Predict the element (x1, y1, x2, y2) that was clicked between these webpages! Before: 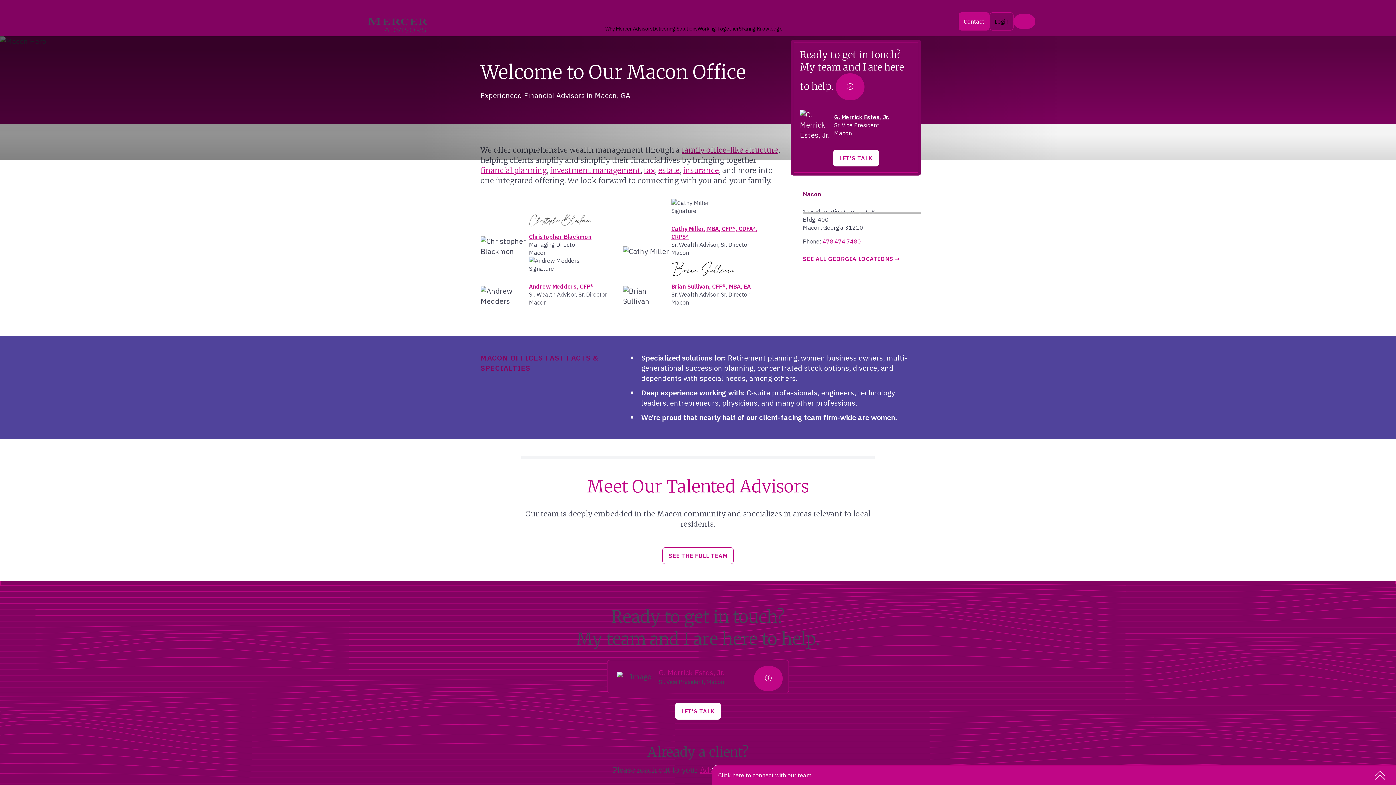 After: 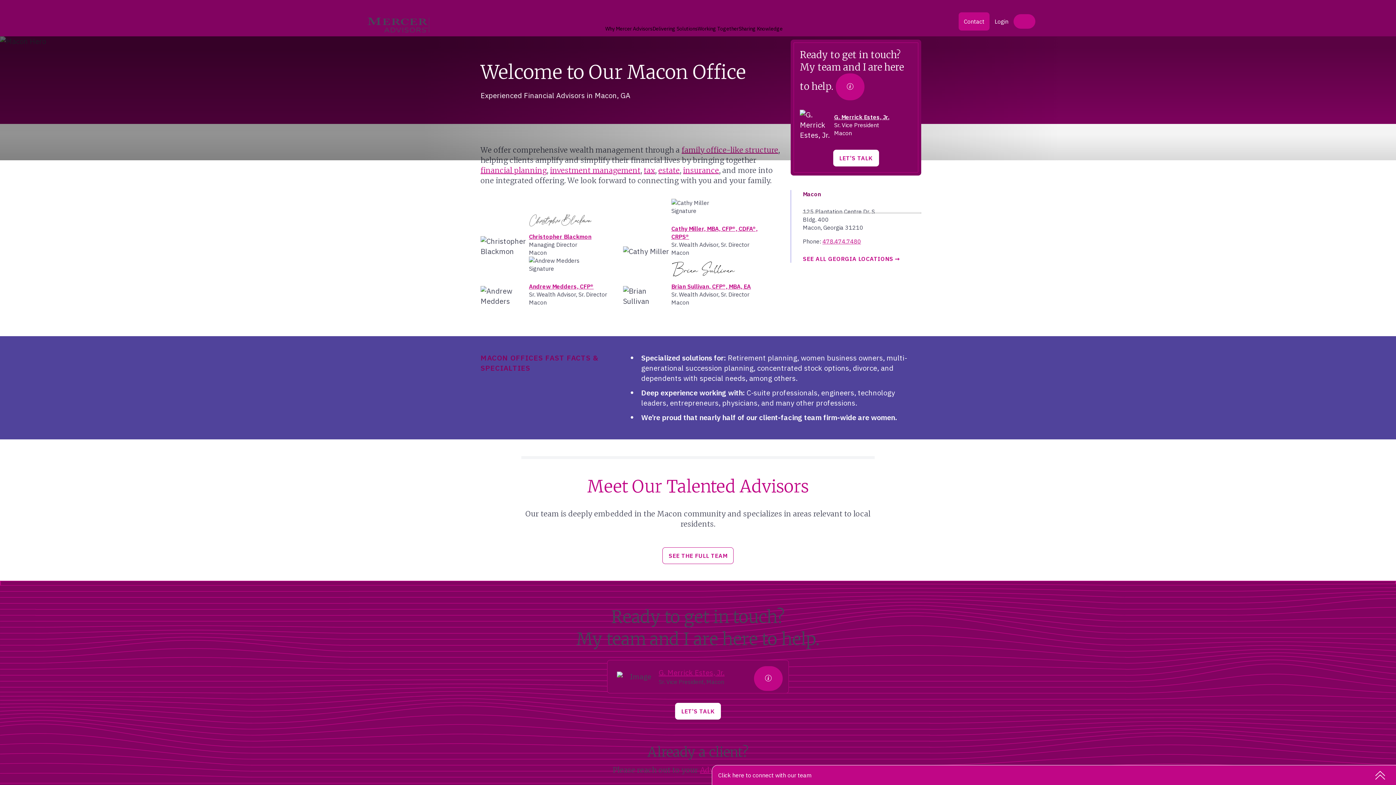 Action: bbox: (989, 12, 1013, 30) label: Login